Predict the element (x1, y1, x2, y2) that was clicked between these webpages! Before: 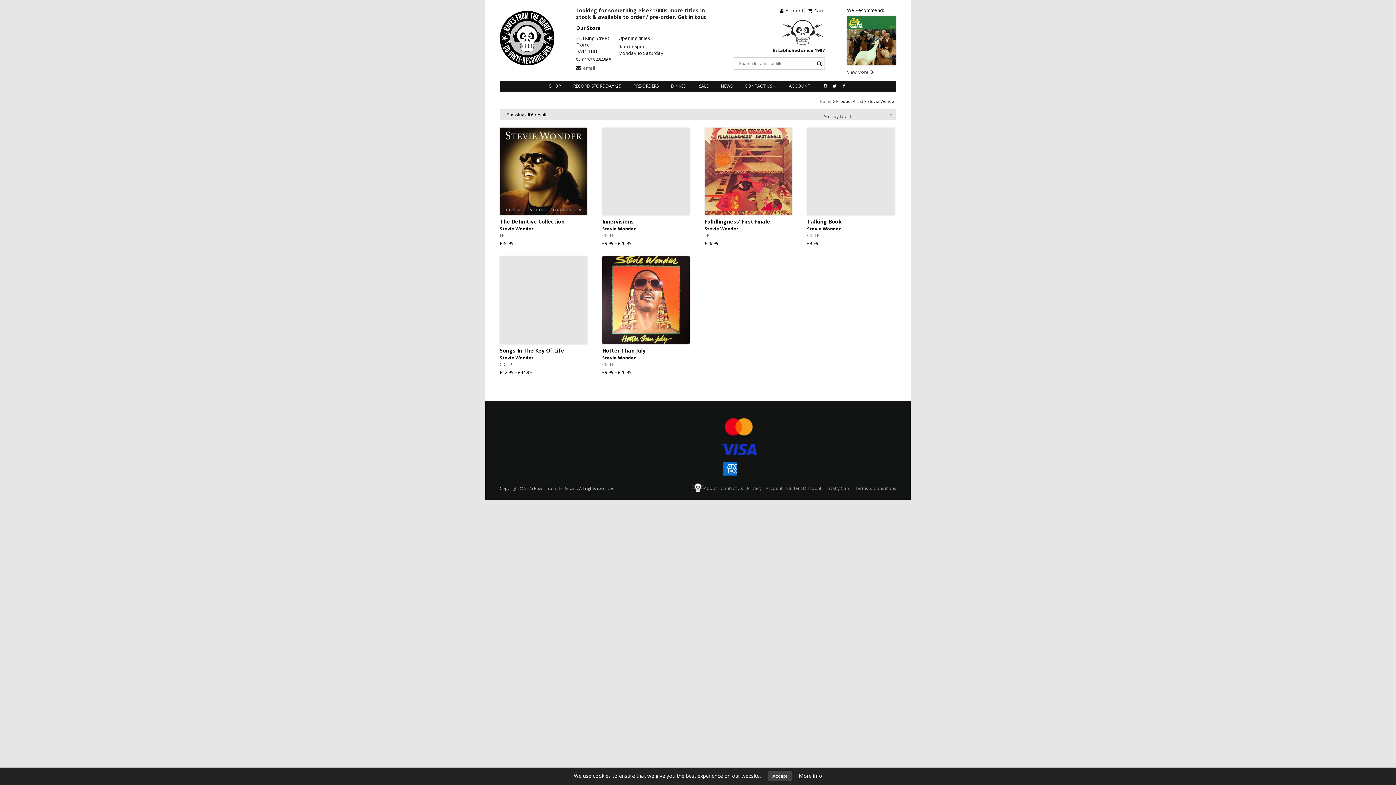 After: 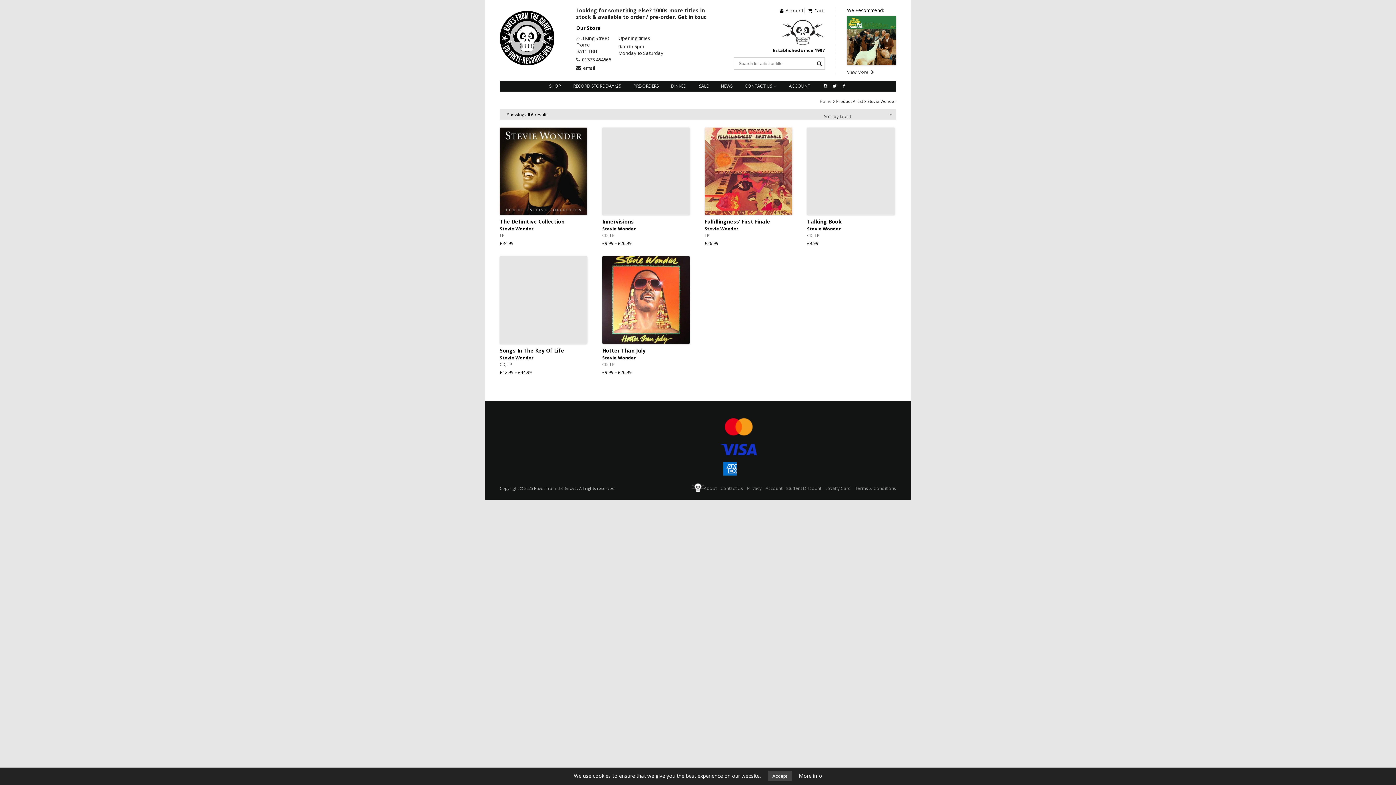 Action: bbox: (583, 64, 595, 71) label: email